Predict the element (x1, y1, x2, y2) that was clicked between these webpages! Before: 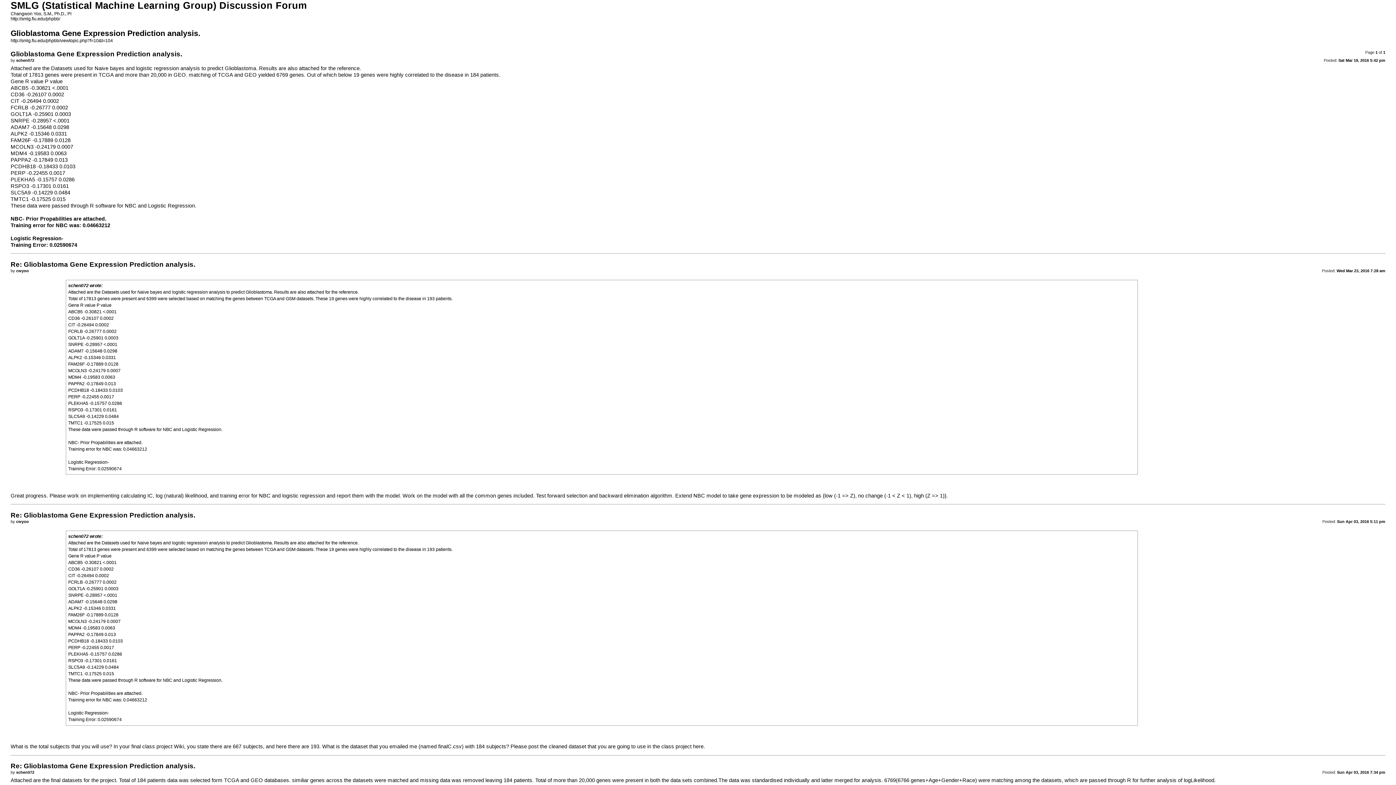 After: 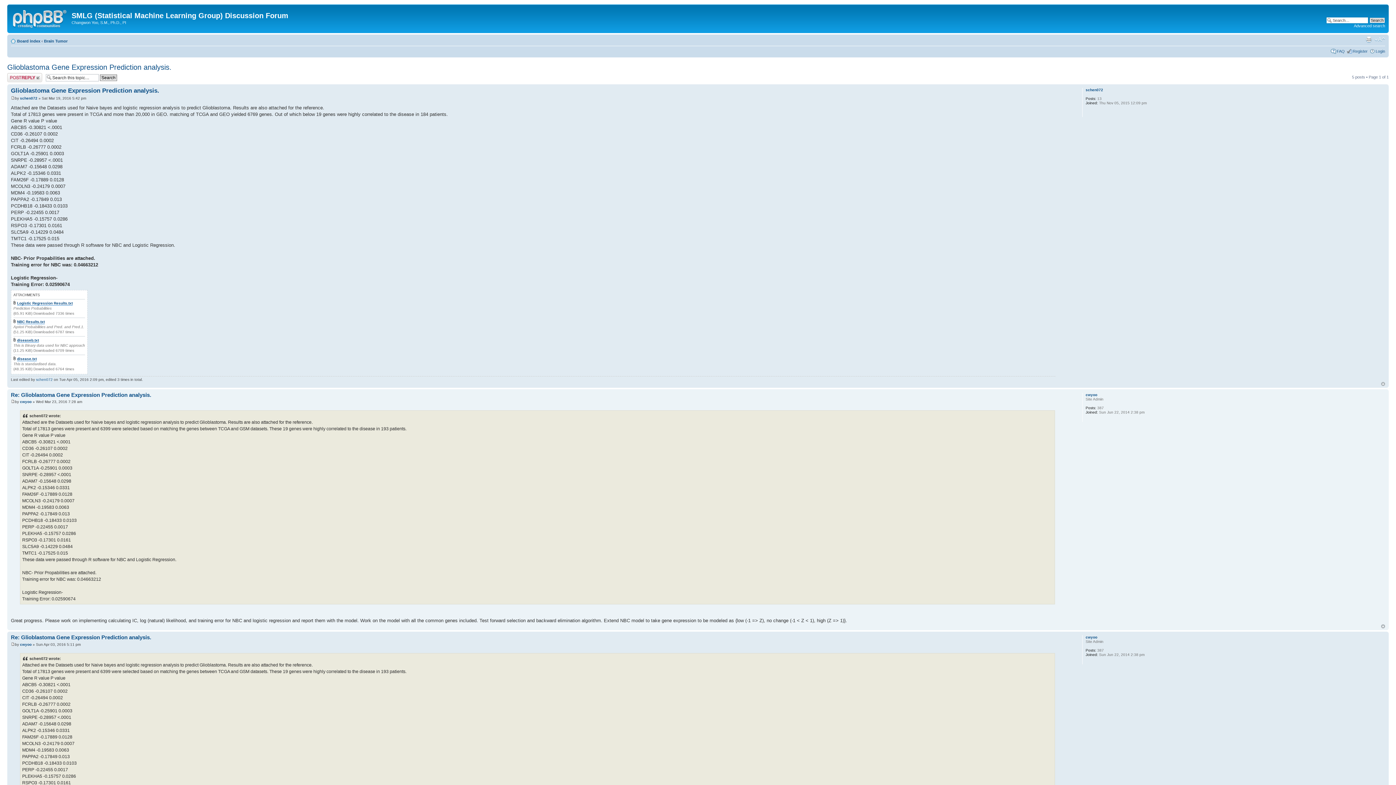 Action: bbox: (10, 38, 112, 43) label: http://smlg.fiu.edu/phpbb/viewtopic.php?f=10&t=104